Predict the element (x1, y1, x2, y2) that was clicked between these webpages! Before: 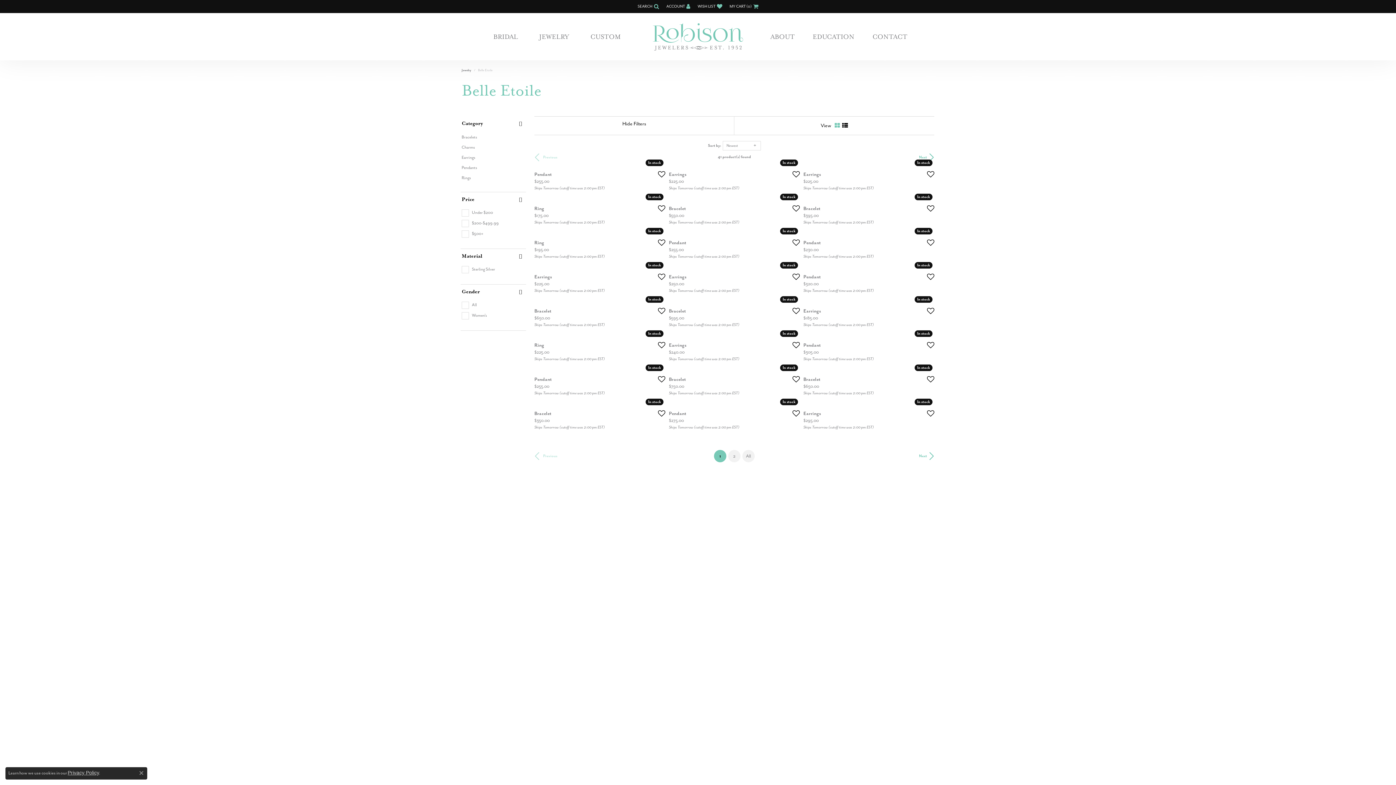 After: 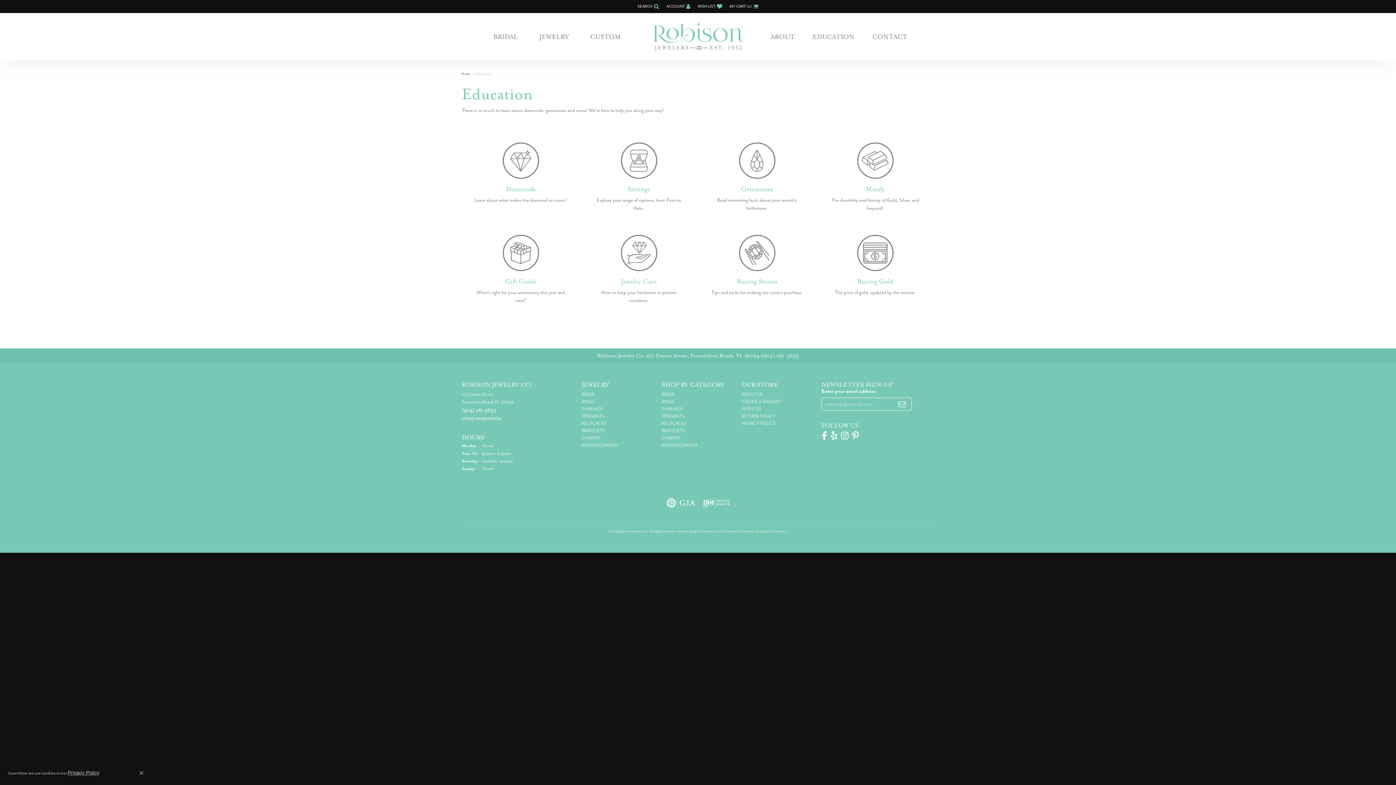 Action: bbox: (812, 13, 854, 60) label: EDUCATION